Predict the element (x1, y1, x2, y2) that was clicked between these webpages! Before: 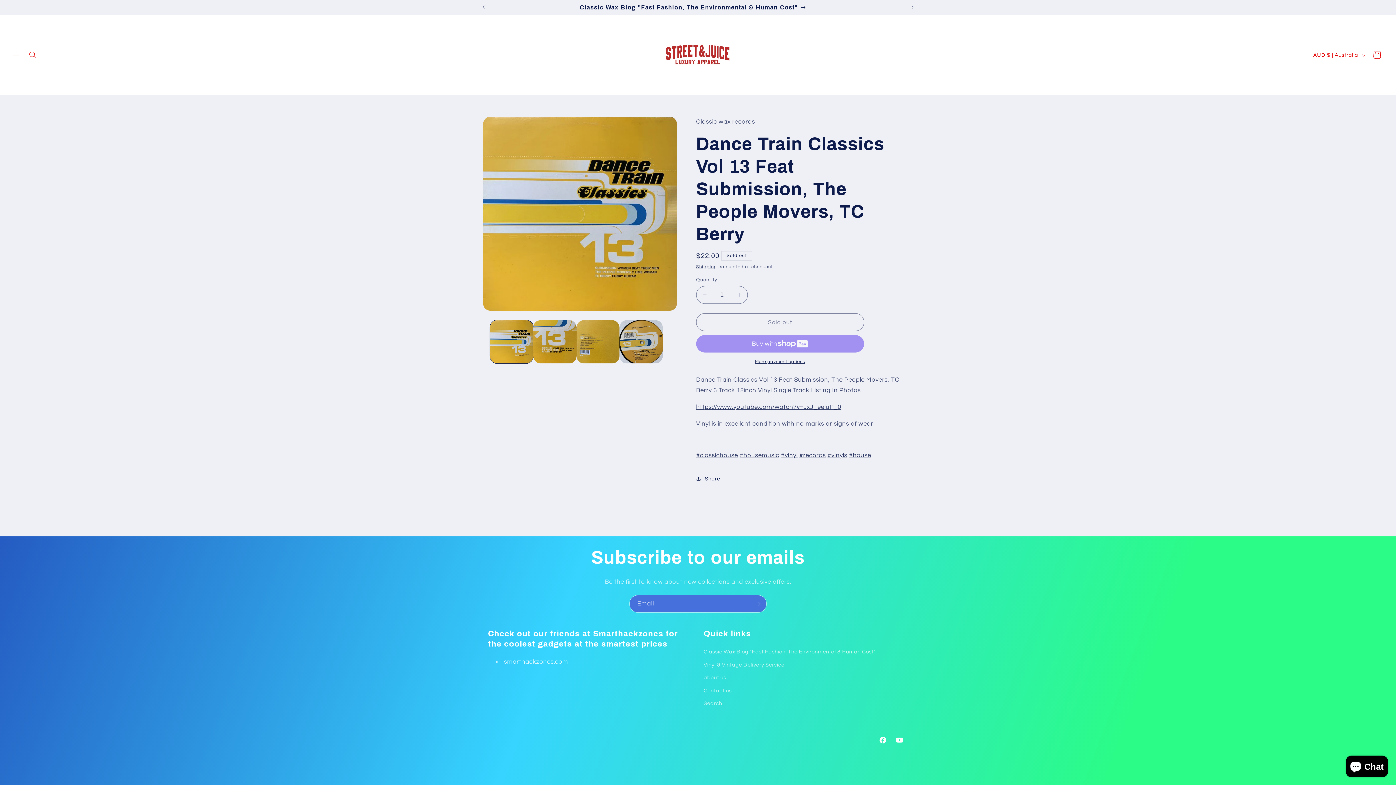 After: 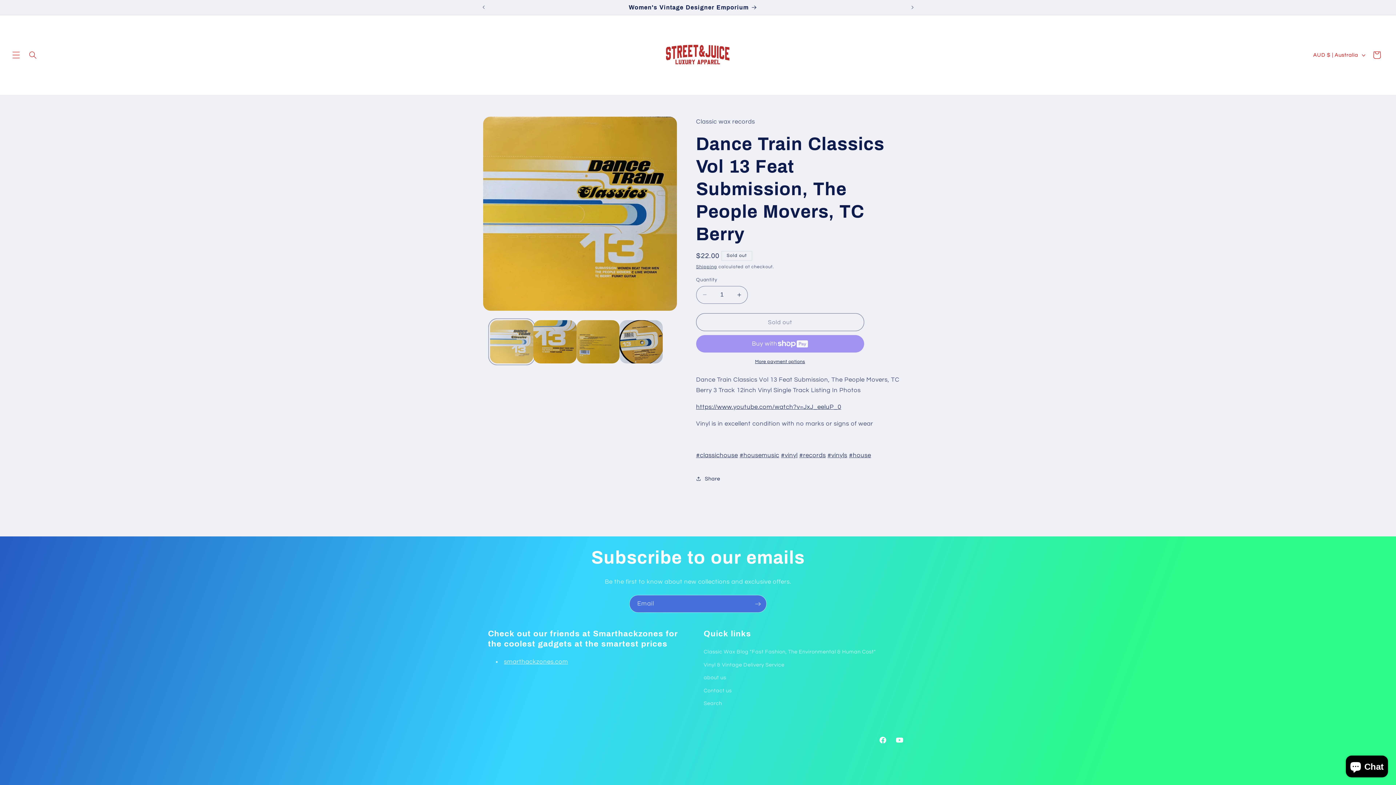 Action: bbox: (490, 320, 533, 363) label: Load image 1 in gallery view